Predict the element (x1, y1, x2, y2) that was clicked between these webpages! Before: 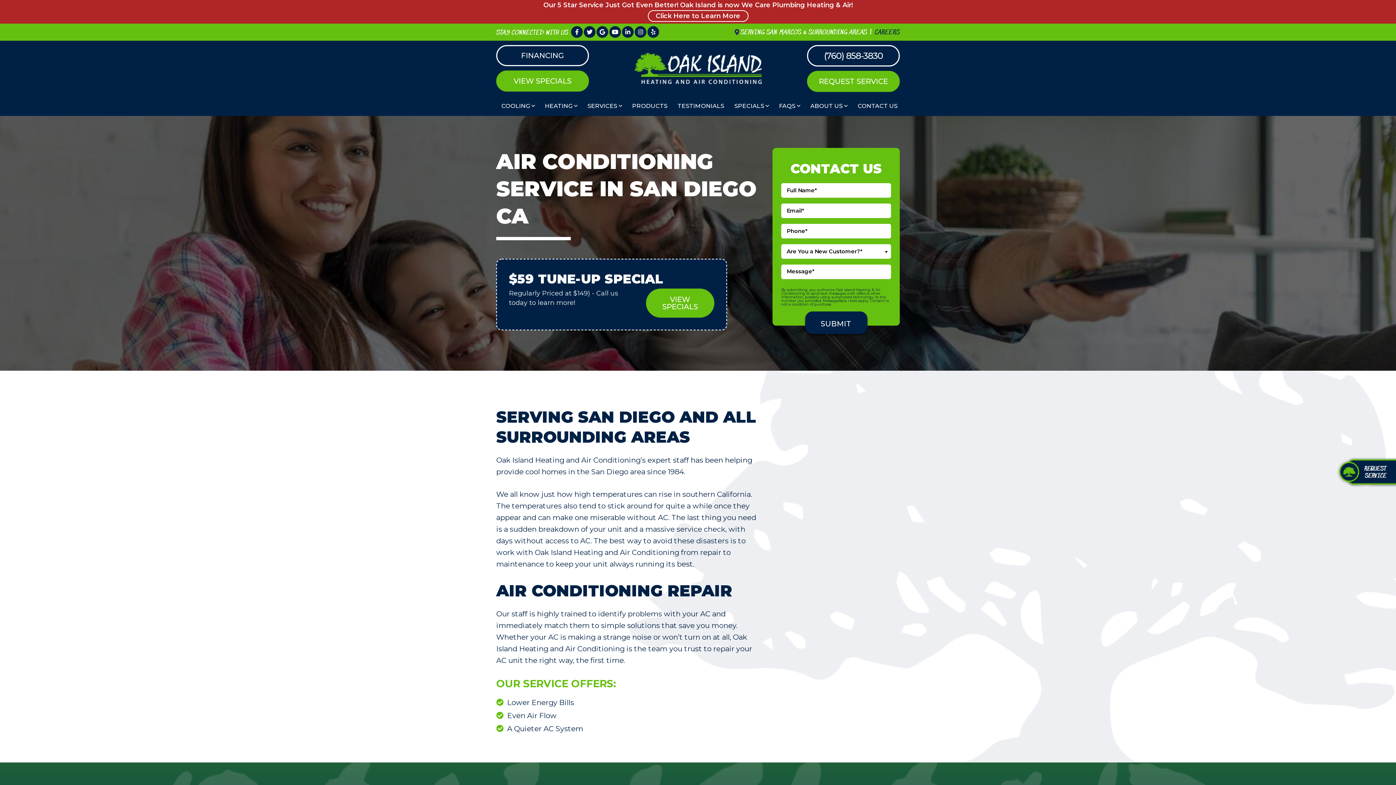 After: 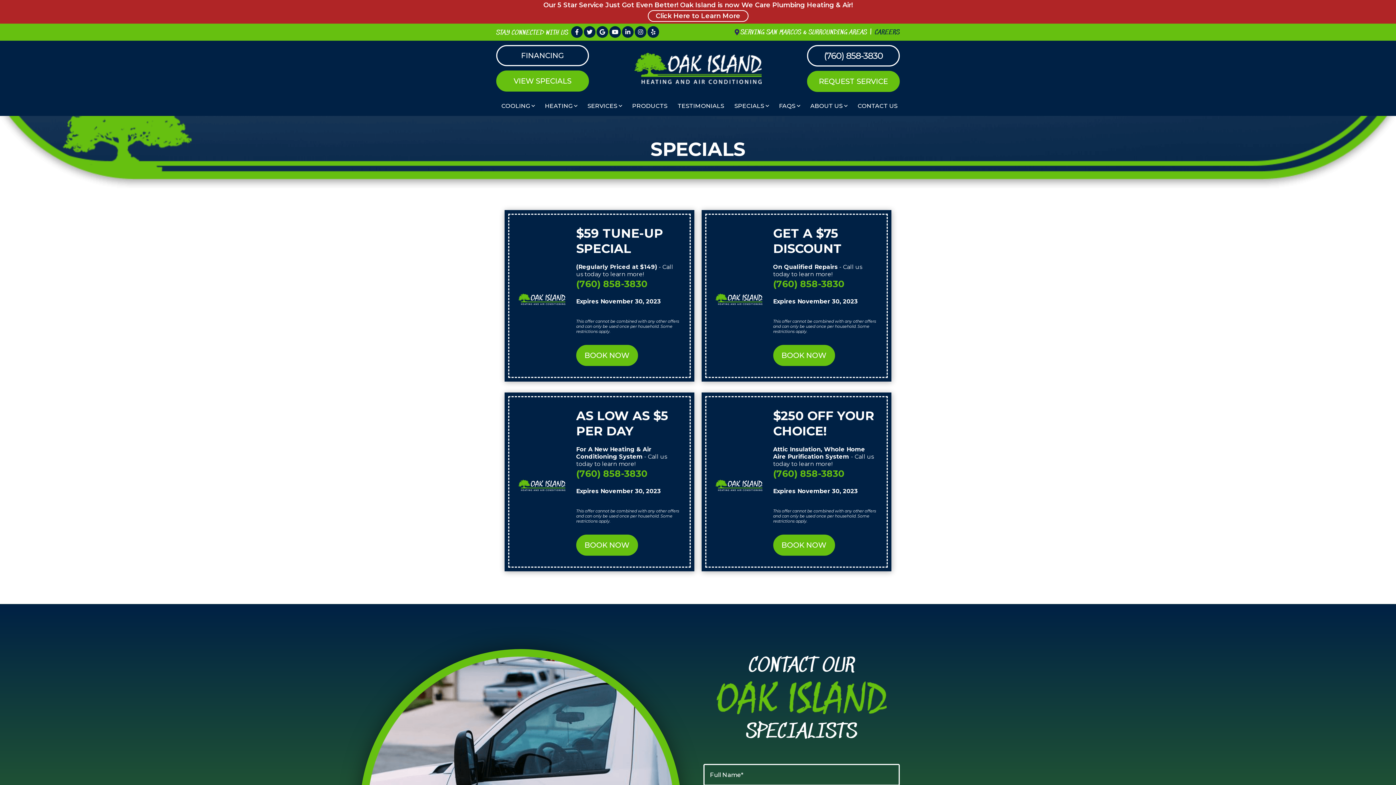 Action: label: VIEW SPECIALS bbox: (646, 288, 714, 317)